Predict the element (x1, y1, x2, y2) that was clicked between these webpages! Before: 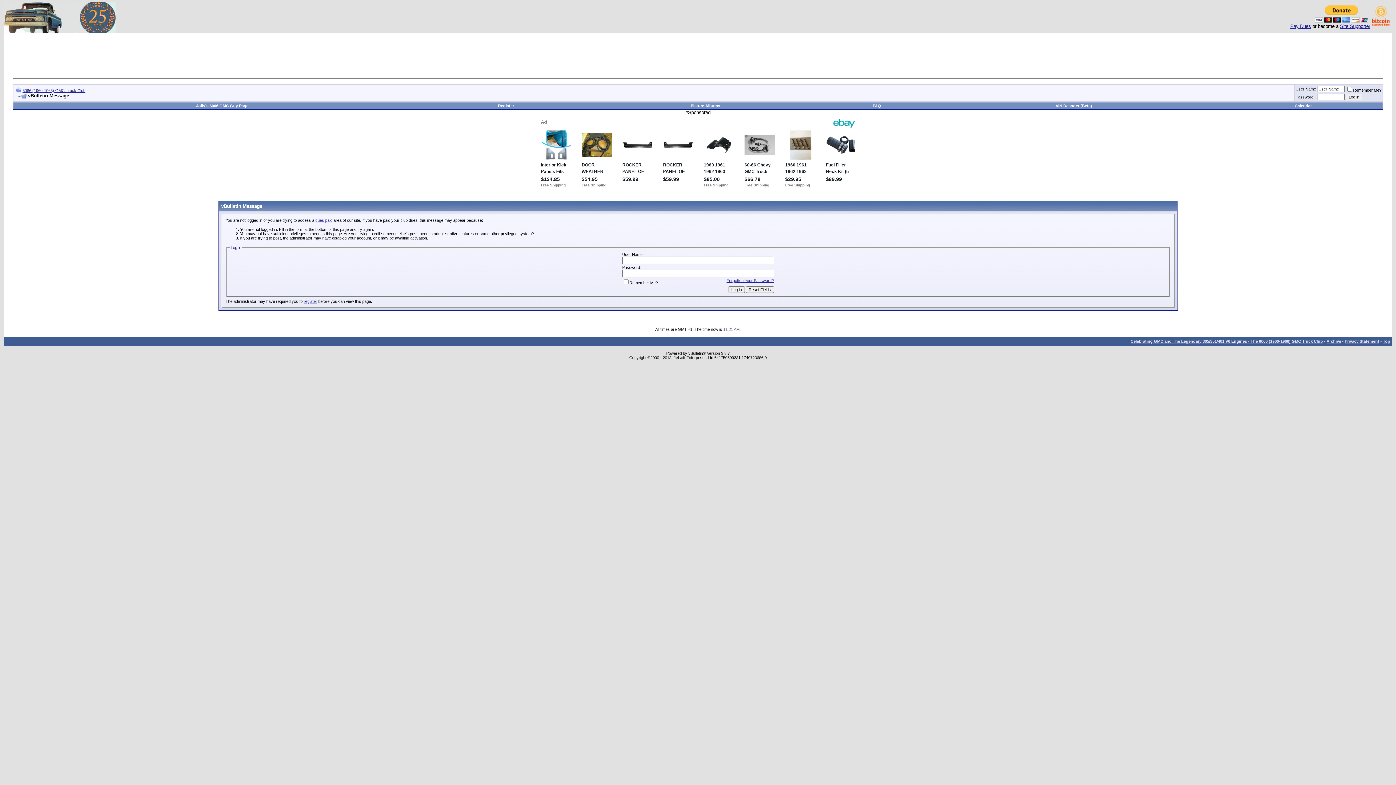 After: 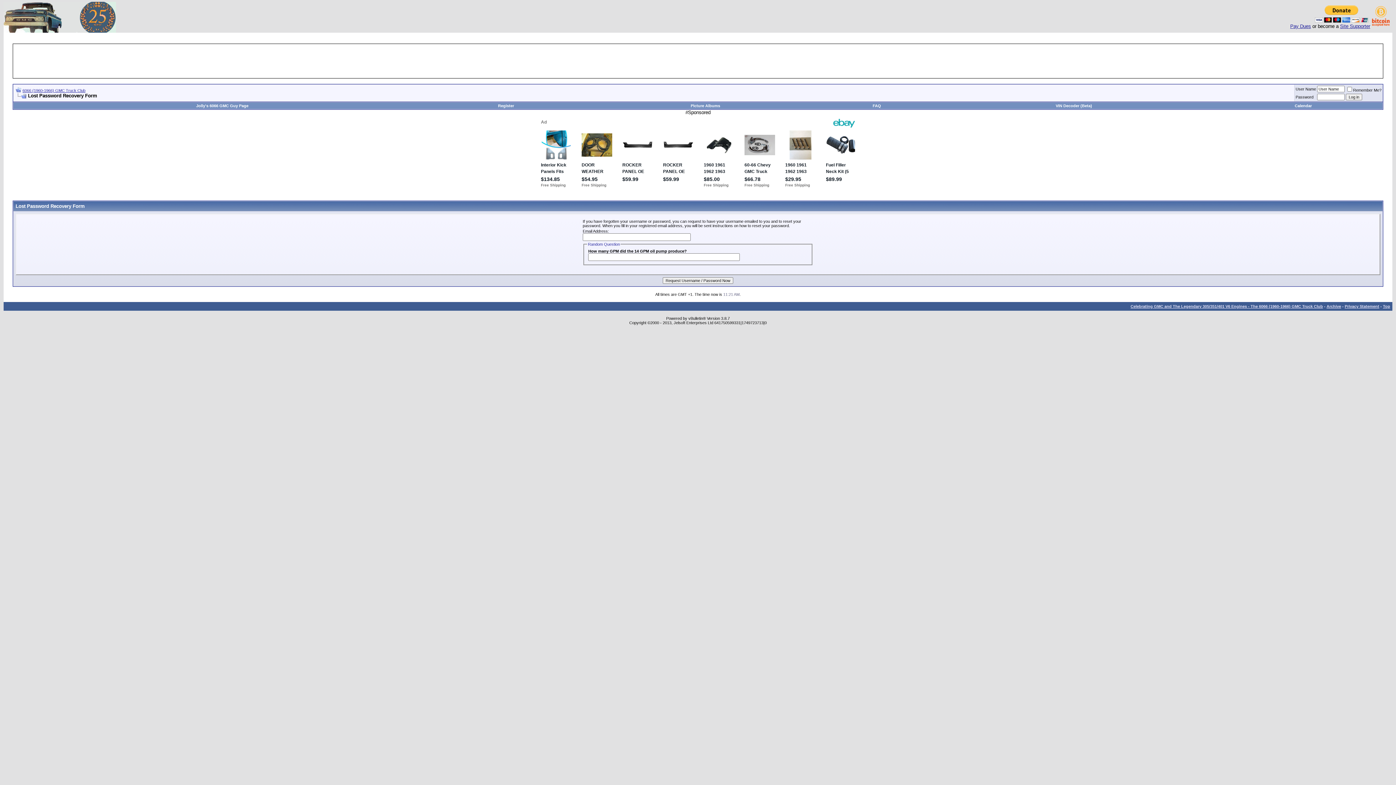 Action: bbox: (726, 278, 774, 282) label: Forgotten Your Password?